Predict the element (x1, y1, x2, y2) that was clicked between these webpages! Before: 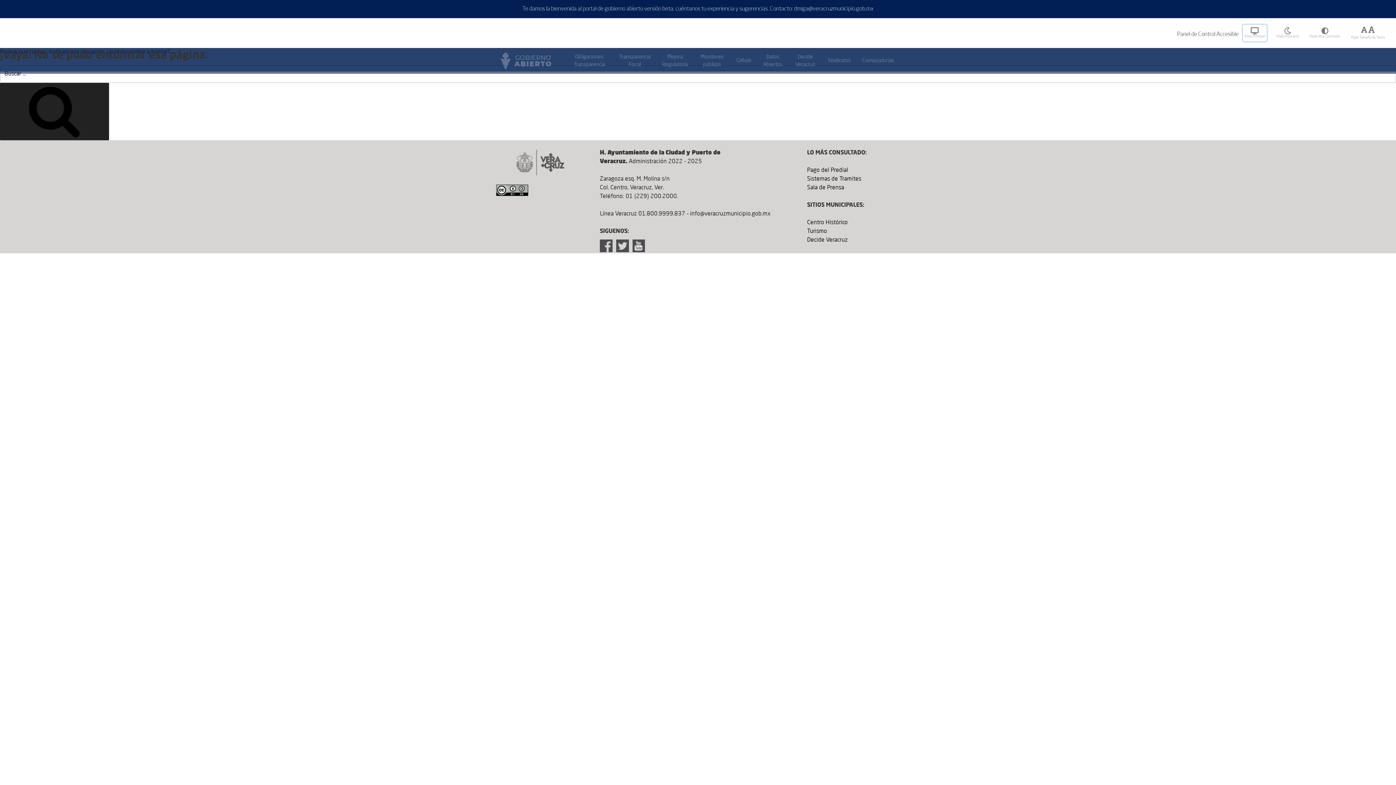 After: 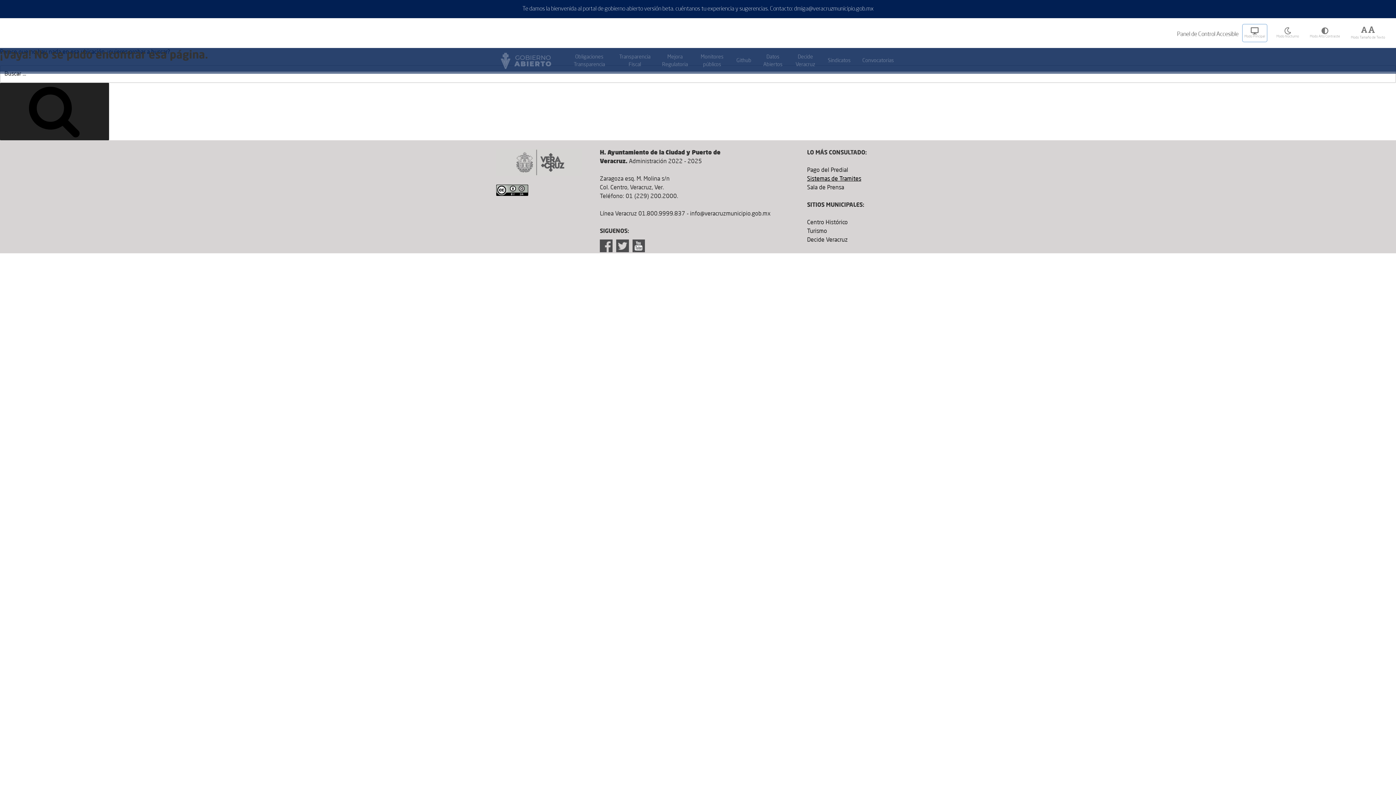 Action: label: Sistemas de Tramites bbox: (807, 176, 861, 182)